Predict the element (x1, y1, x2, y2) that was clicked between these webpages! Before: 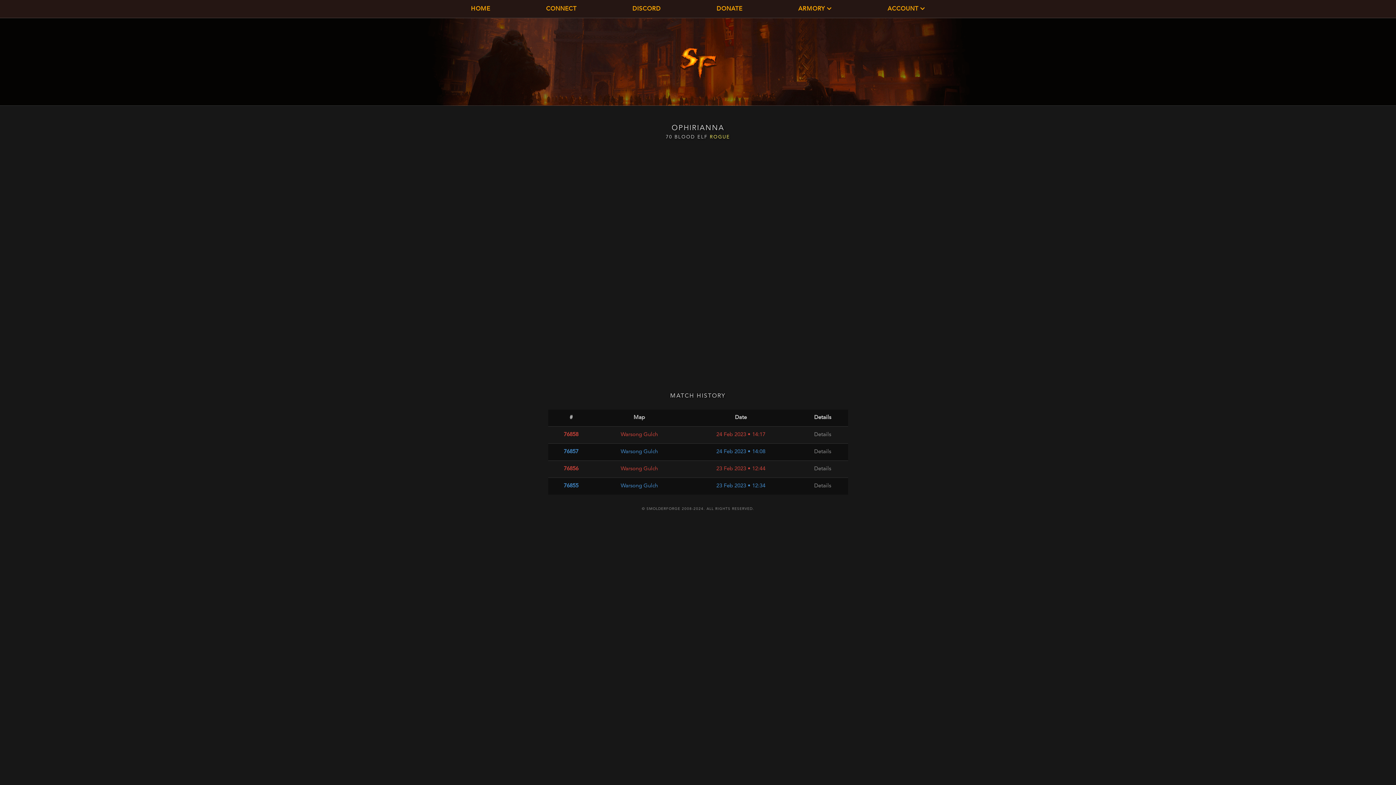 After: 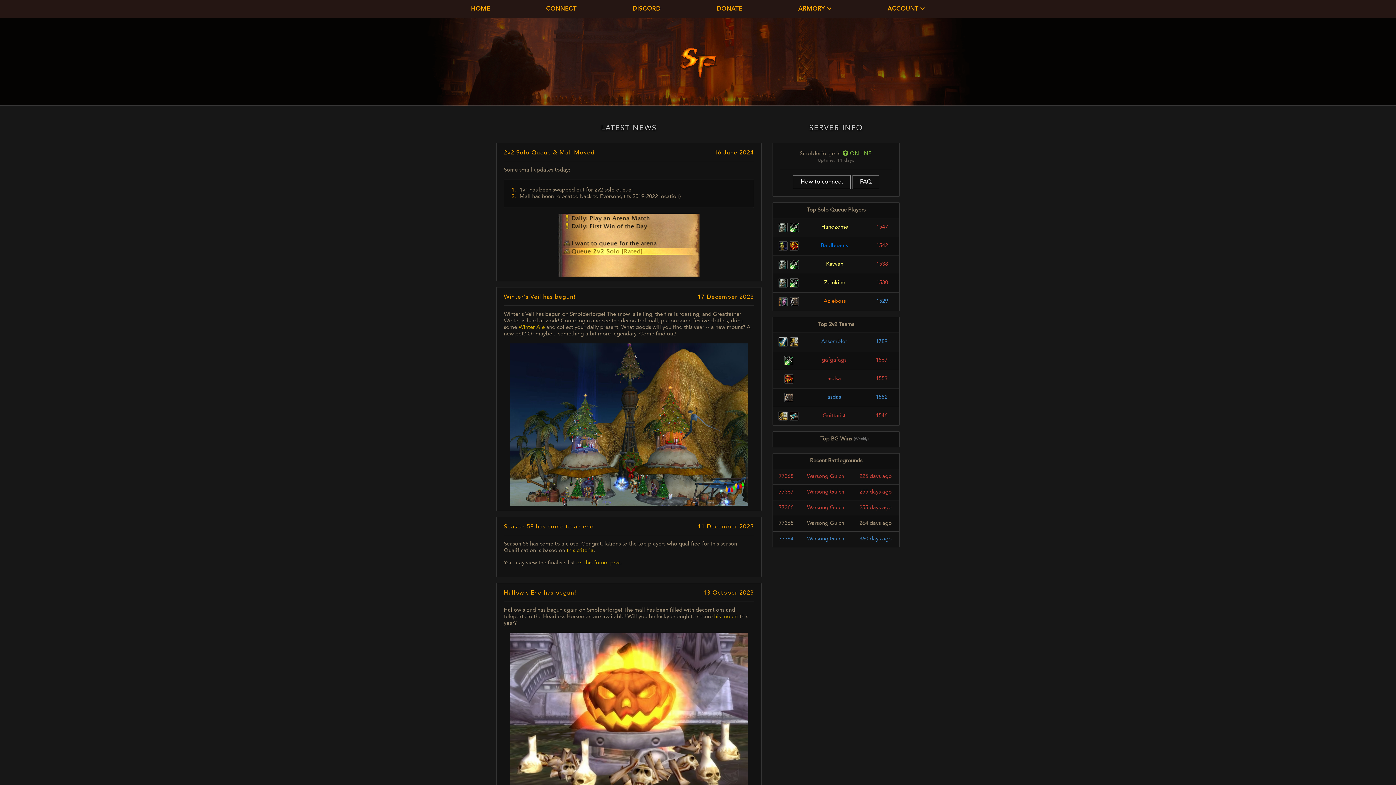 Action: bbox: (672, 36, 723, 87)